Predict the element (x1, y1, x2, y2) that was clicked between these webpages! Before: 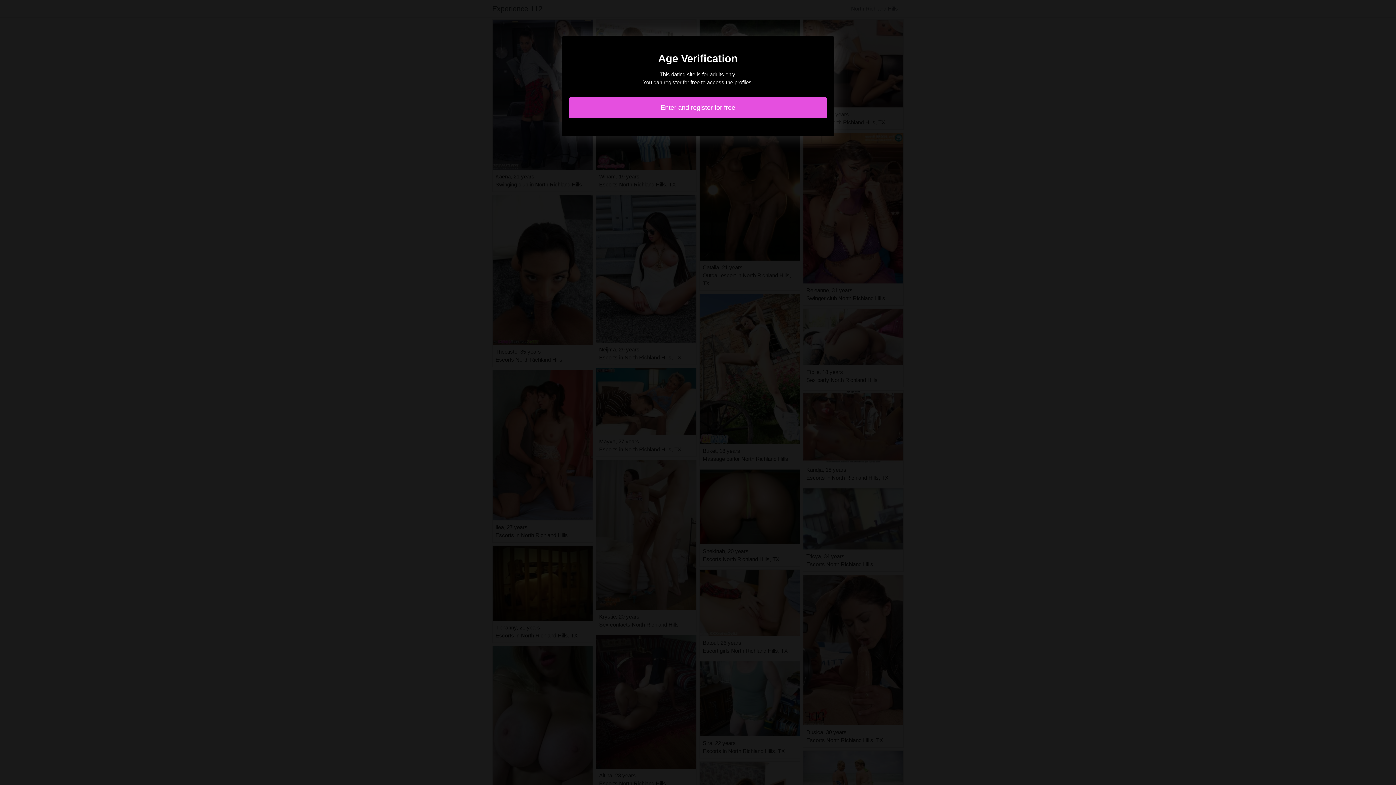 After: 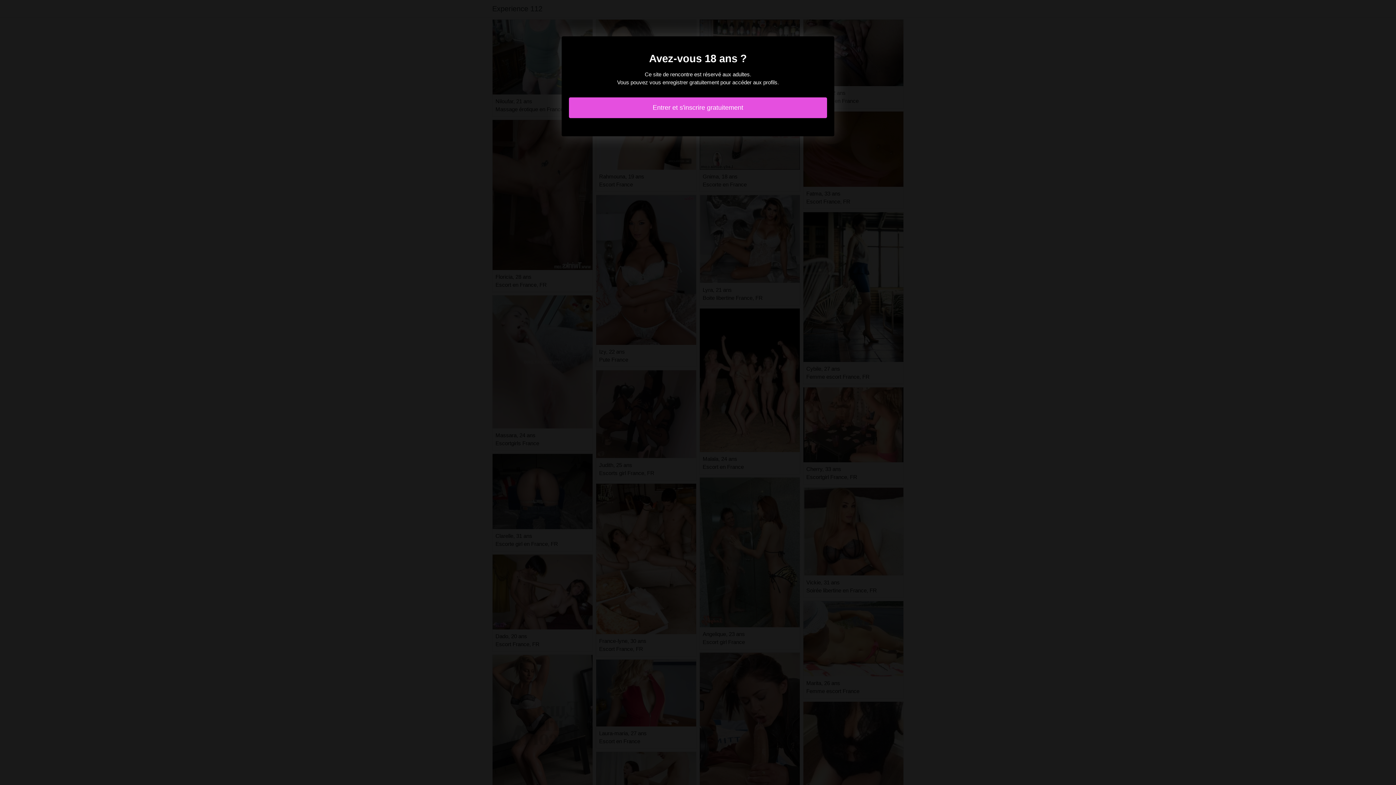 Action: bbox: (569, 97, 827, 118) label: Enter and register for free